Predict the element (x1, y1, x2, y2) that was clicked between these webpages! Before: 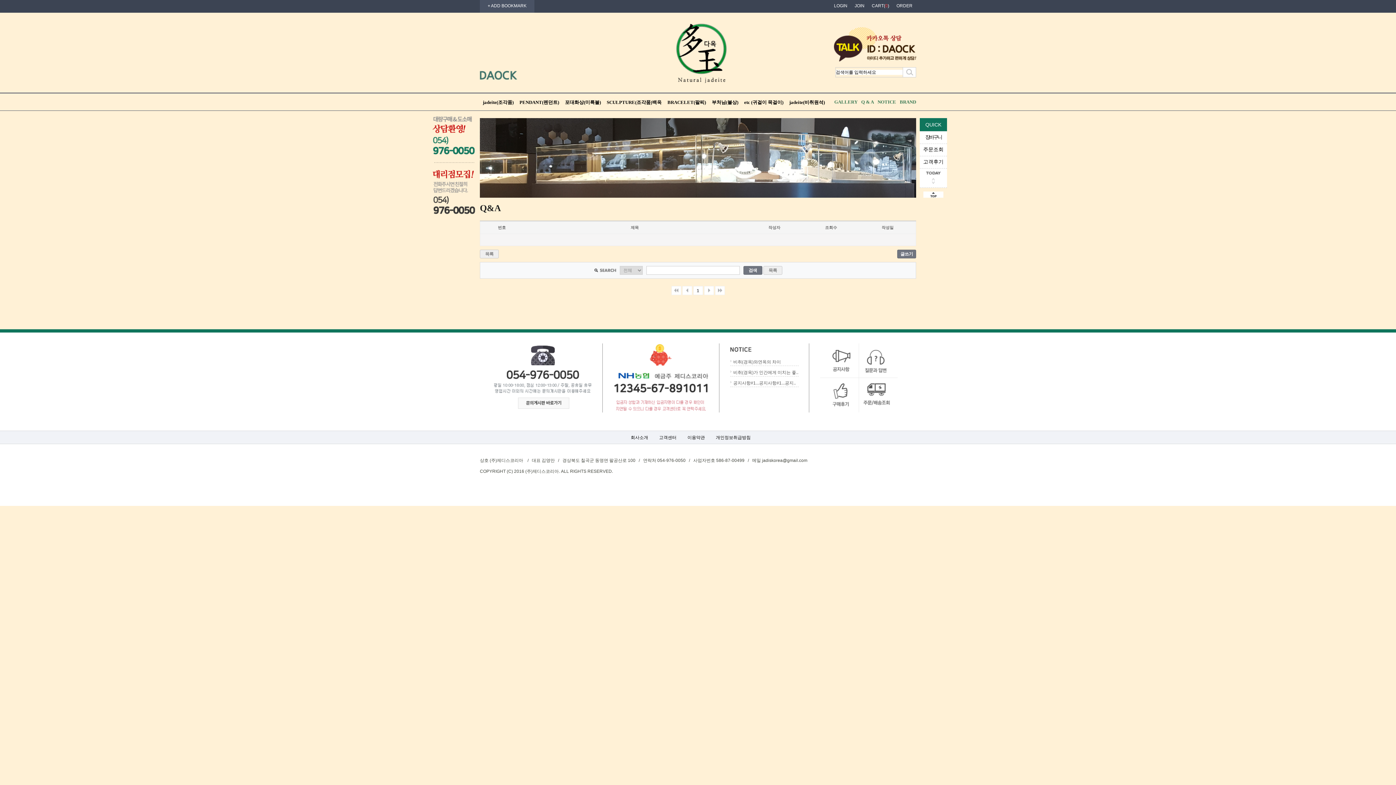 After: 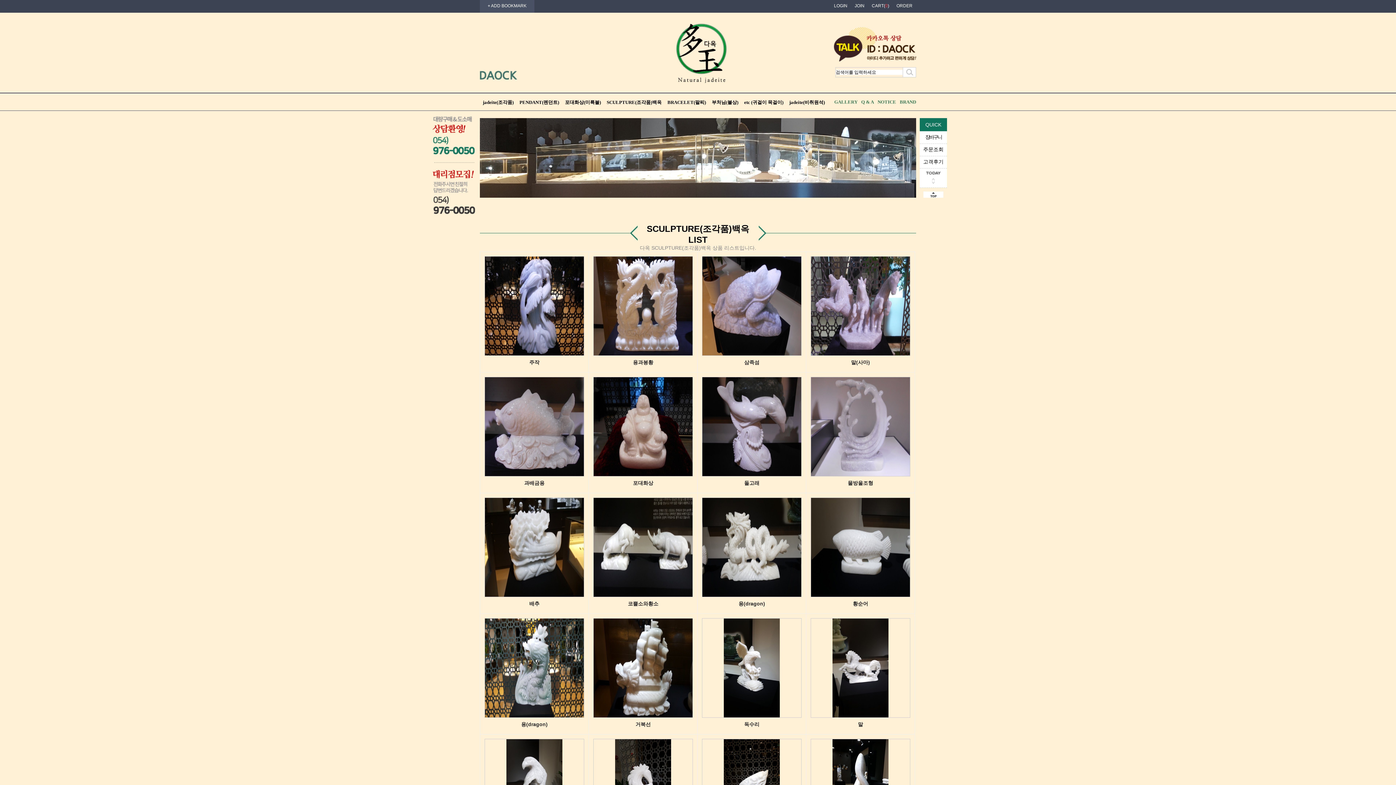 Action: label: SCULPTURE(조각품)백옥 bbox: (606, 99, 661, 105)